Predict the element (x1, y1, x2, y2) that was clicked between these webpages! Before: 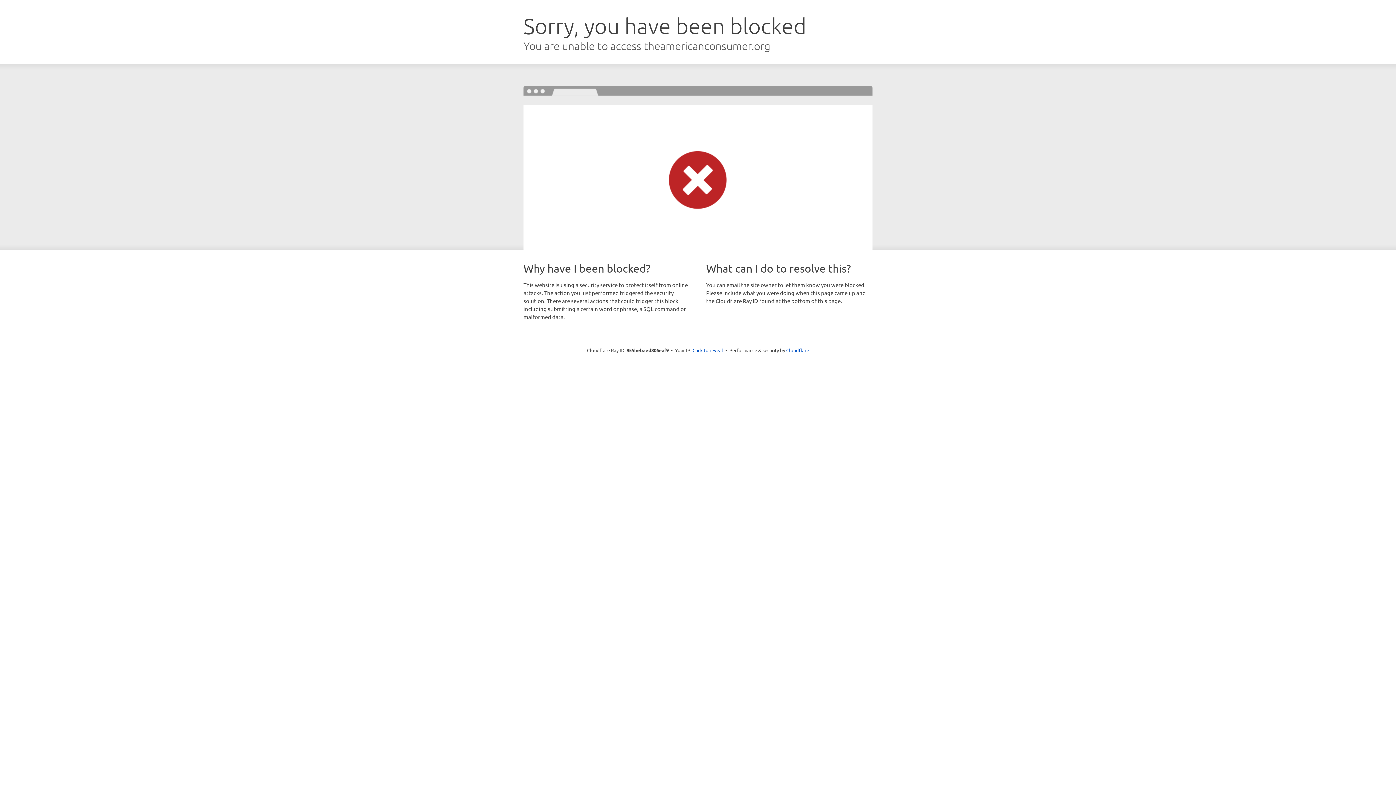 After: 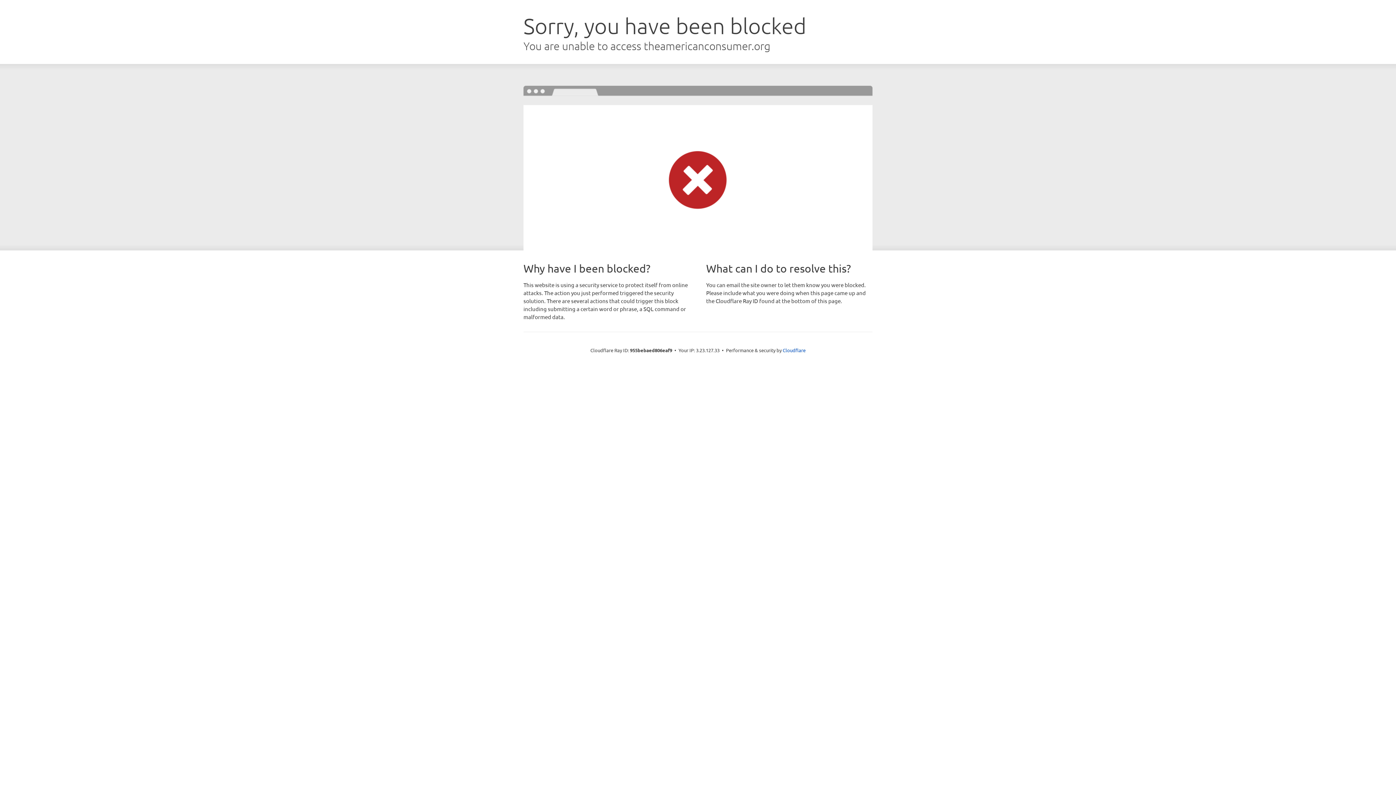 Action: bbox: (692, 346, 723, 353) label: Click to reveal